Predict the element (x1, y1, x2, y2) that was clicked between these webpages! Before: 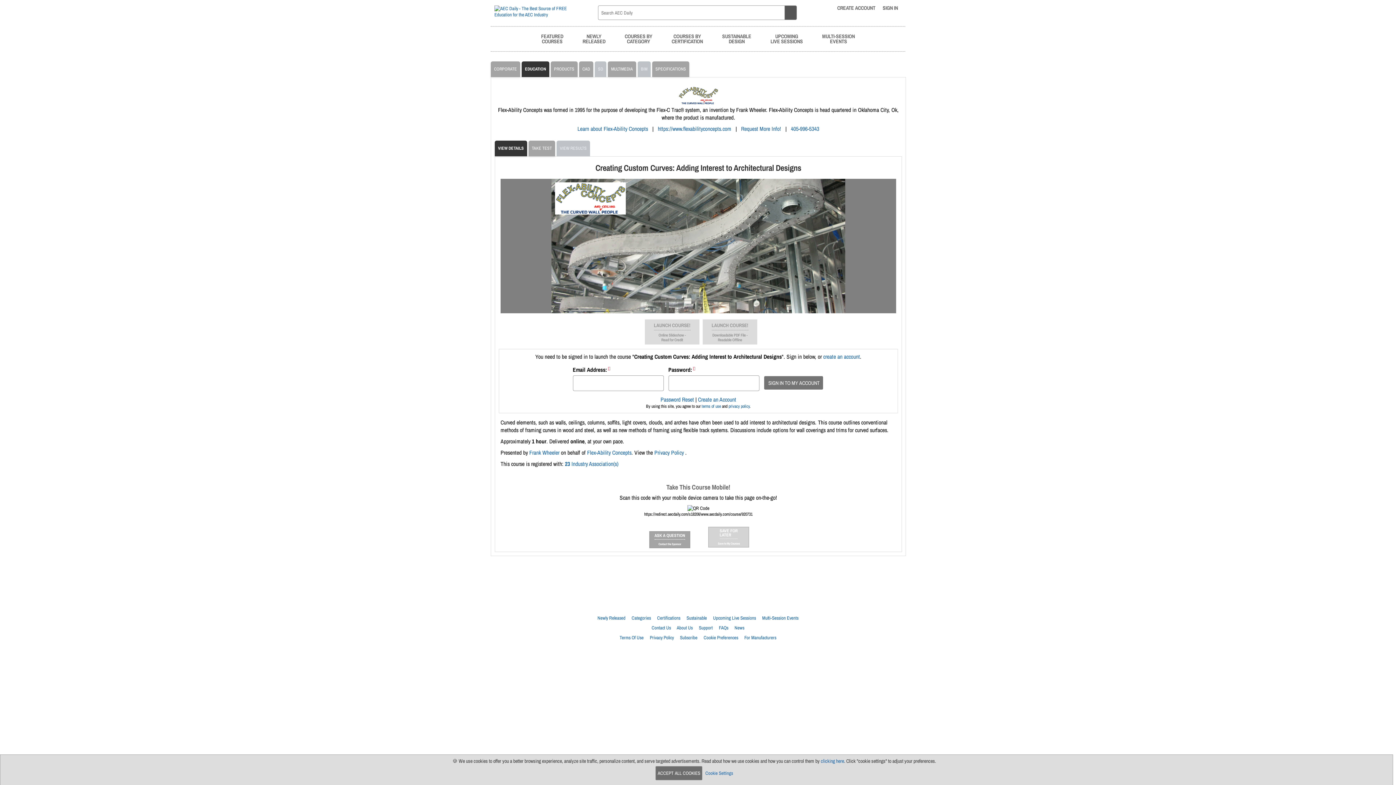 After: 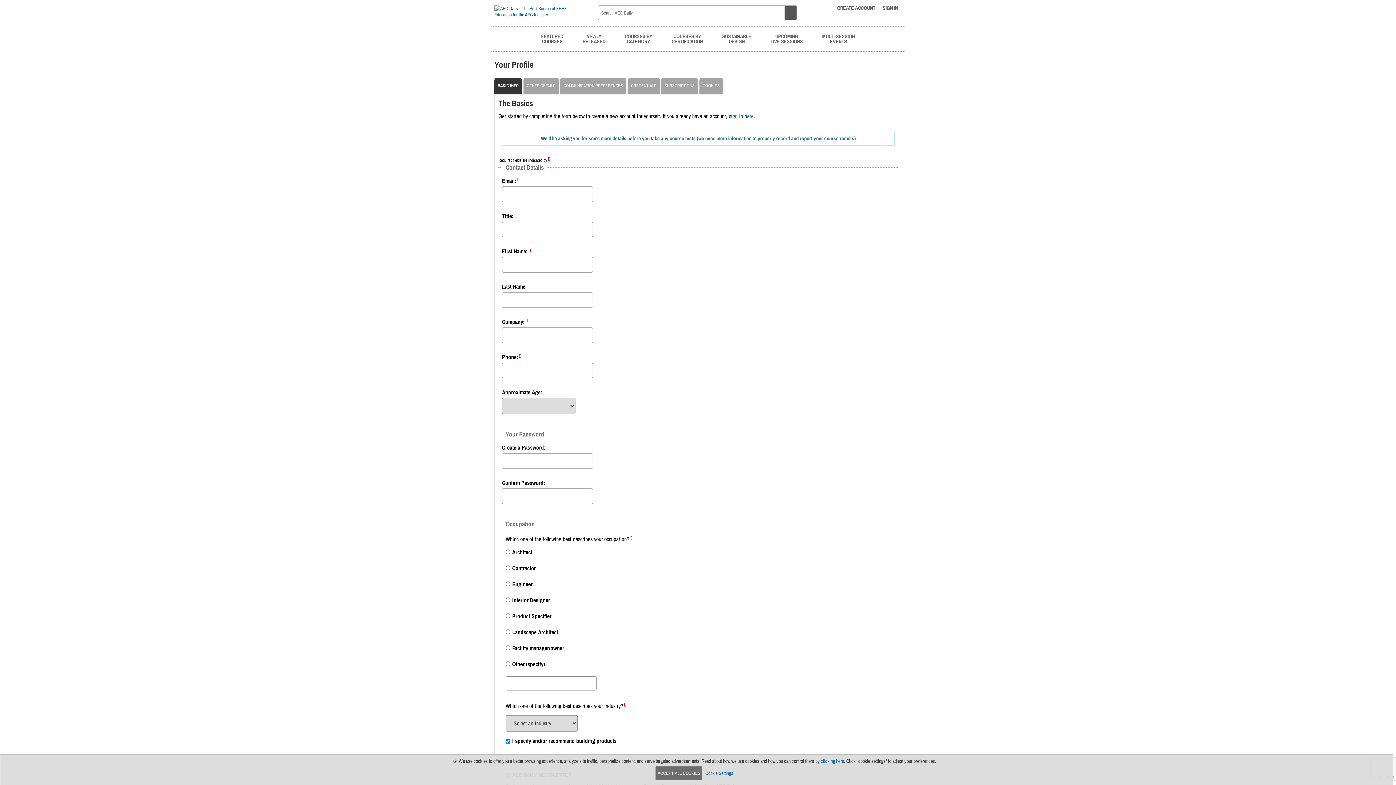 Action: label: CREATE ACCOUNT bbox: (833, 0, 879, 16)